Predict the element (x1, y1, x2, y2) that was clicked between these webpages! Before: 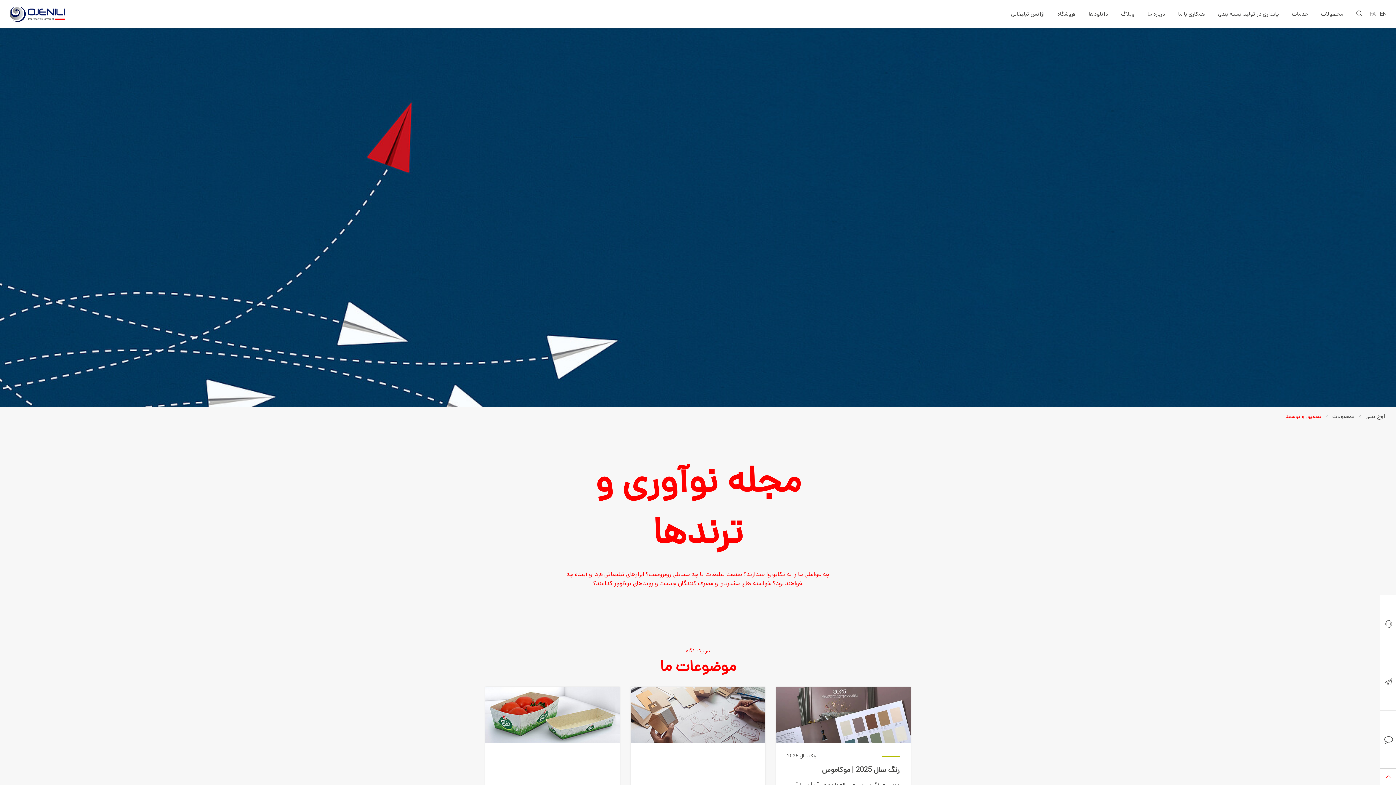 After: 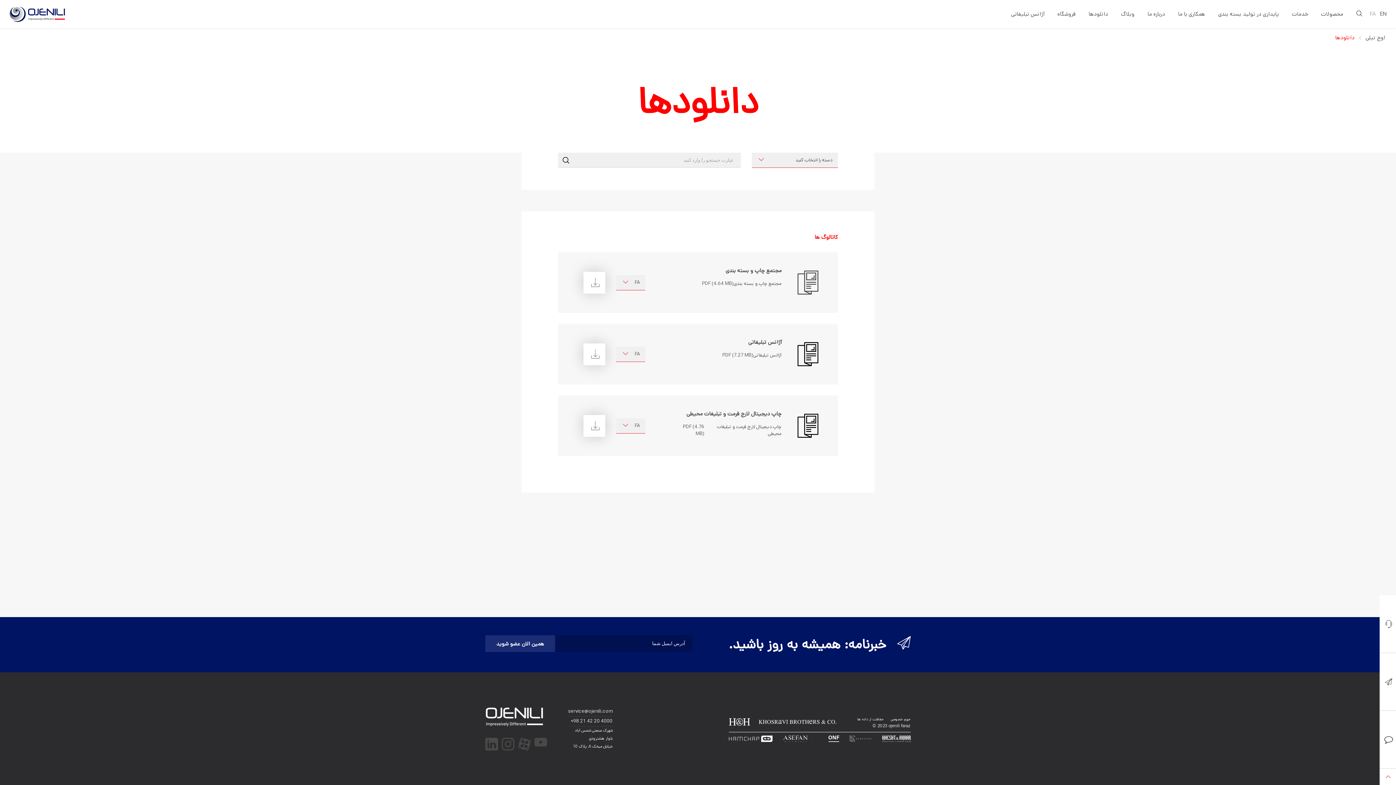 Action: label: دانلودها bbox: (1082, 8, 1114, 19)